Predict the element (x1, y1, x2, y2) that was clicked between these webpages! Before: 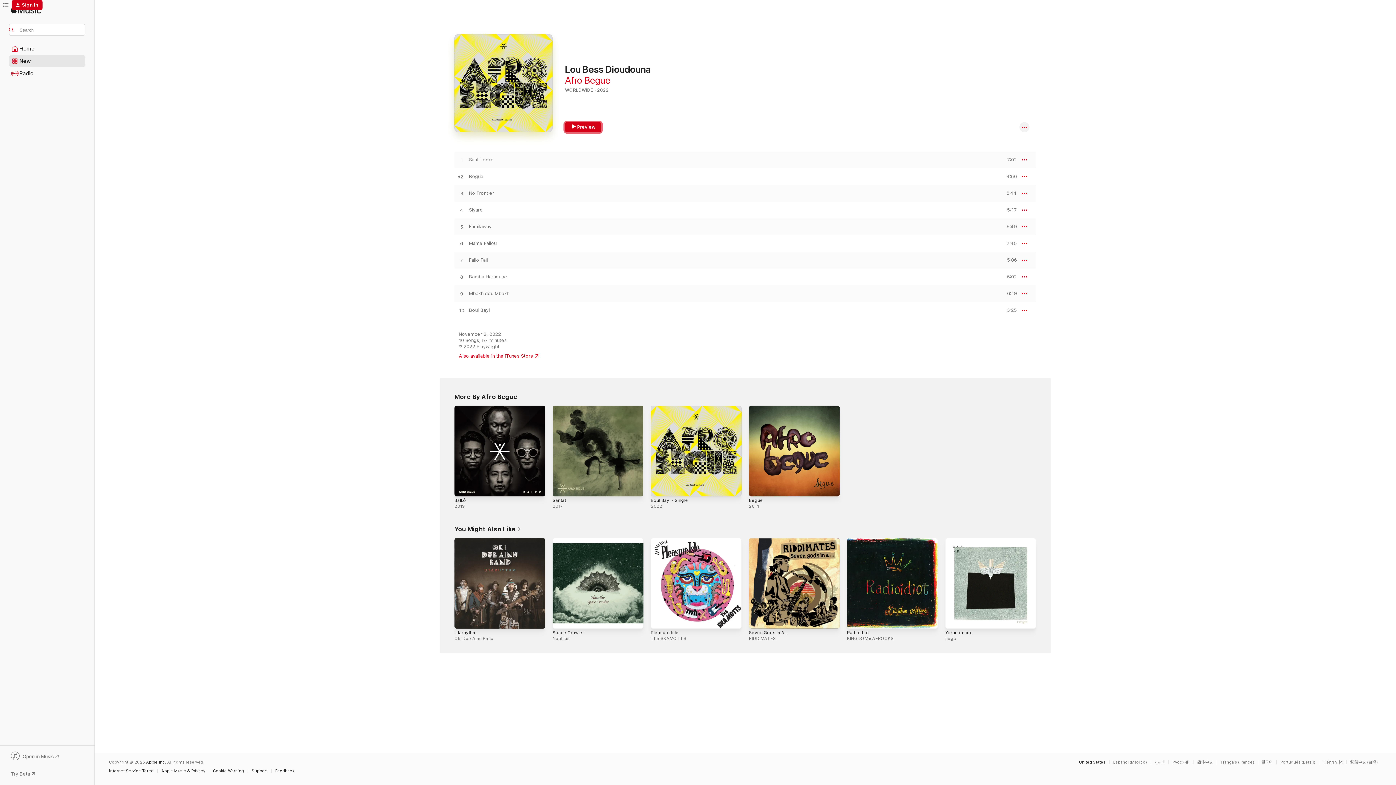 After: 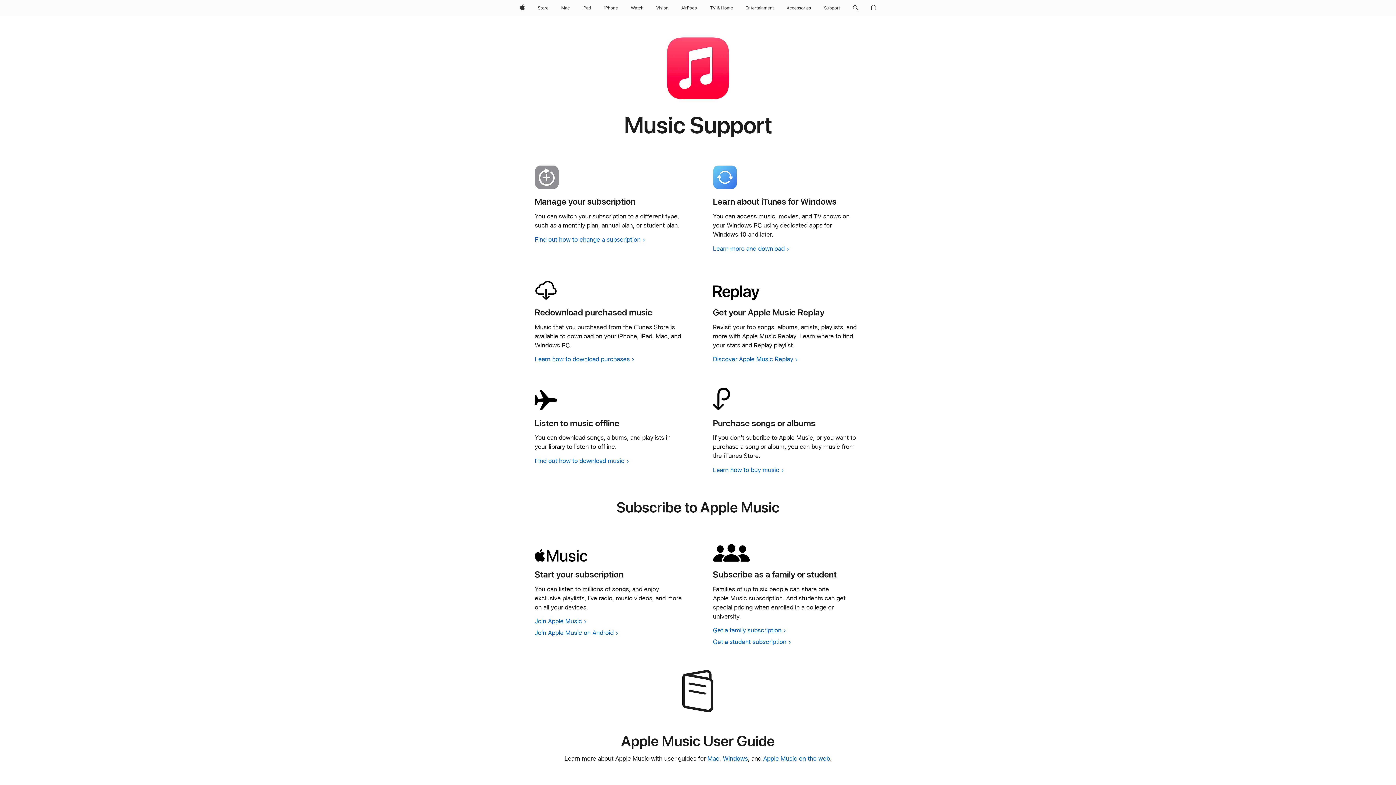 Action: label: Support bbox: (251, 769, 271, 773)